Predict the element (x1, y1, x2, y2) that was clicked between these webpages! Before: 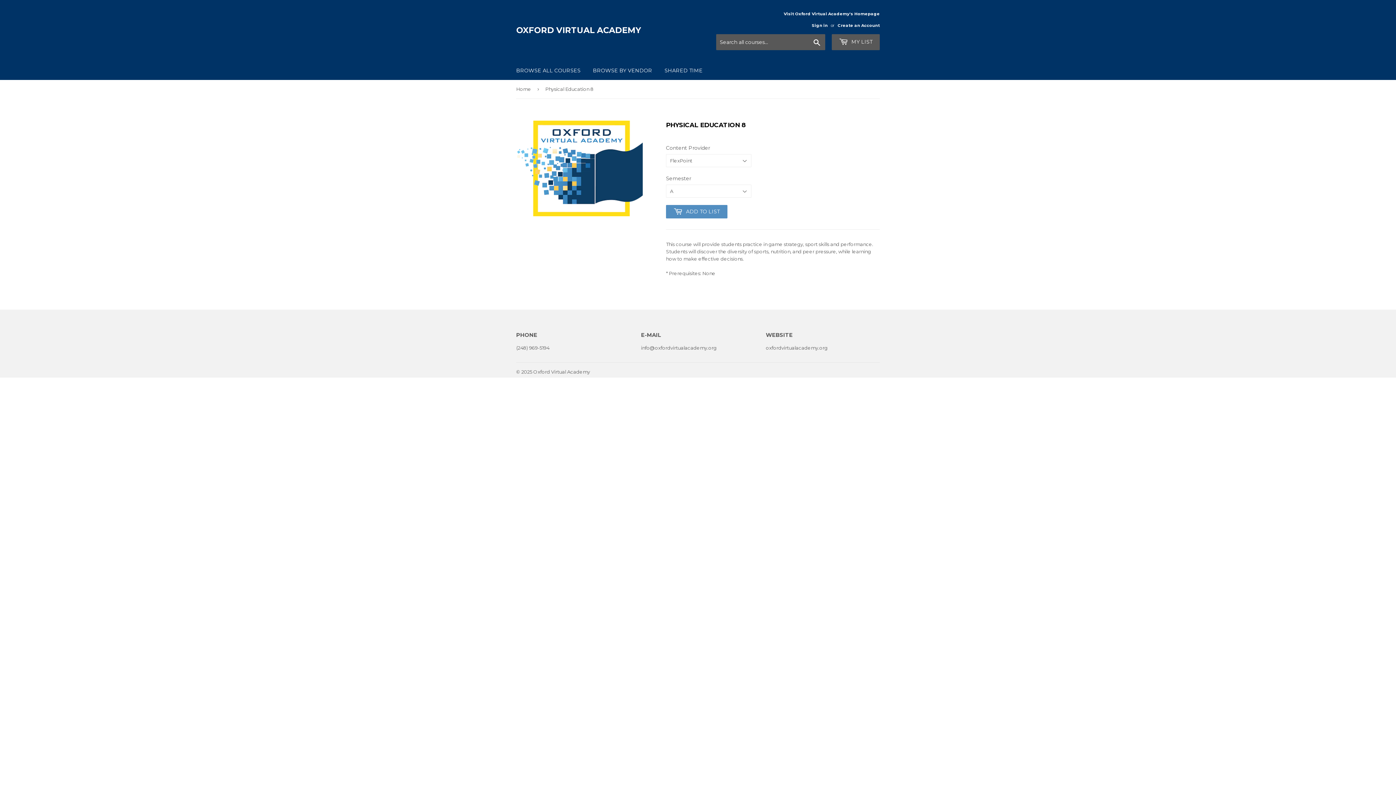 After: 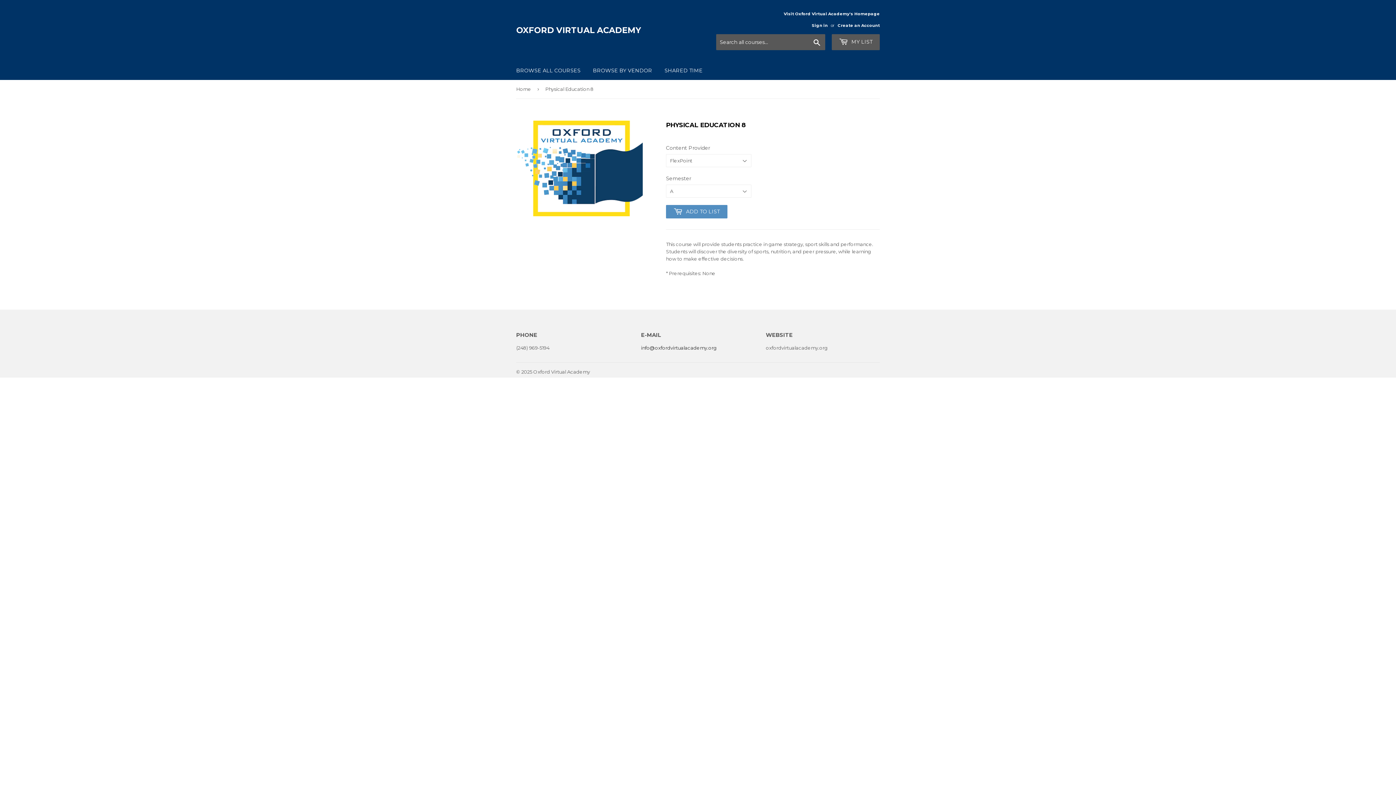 Action: bbox: (641, 344, 716, 350) label: info@oxfordvirtualacademy.org